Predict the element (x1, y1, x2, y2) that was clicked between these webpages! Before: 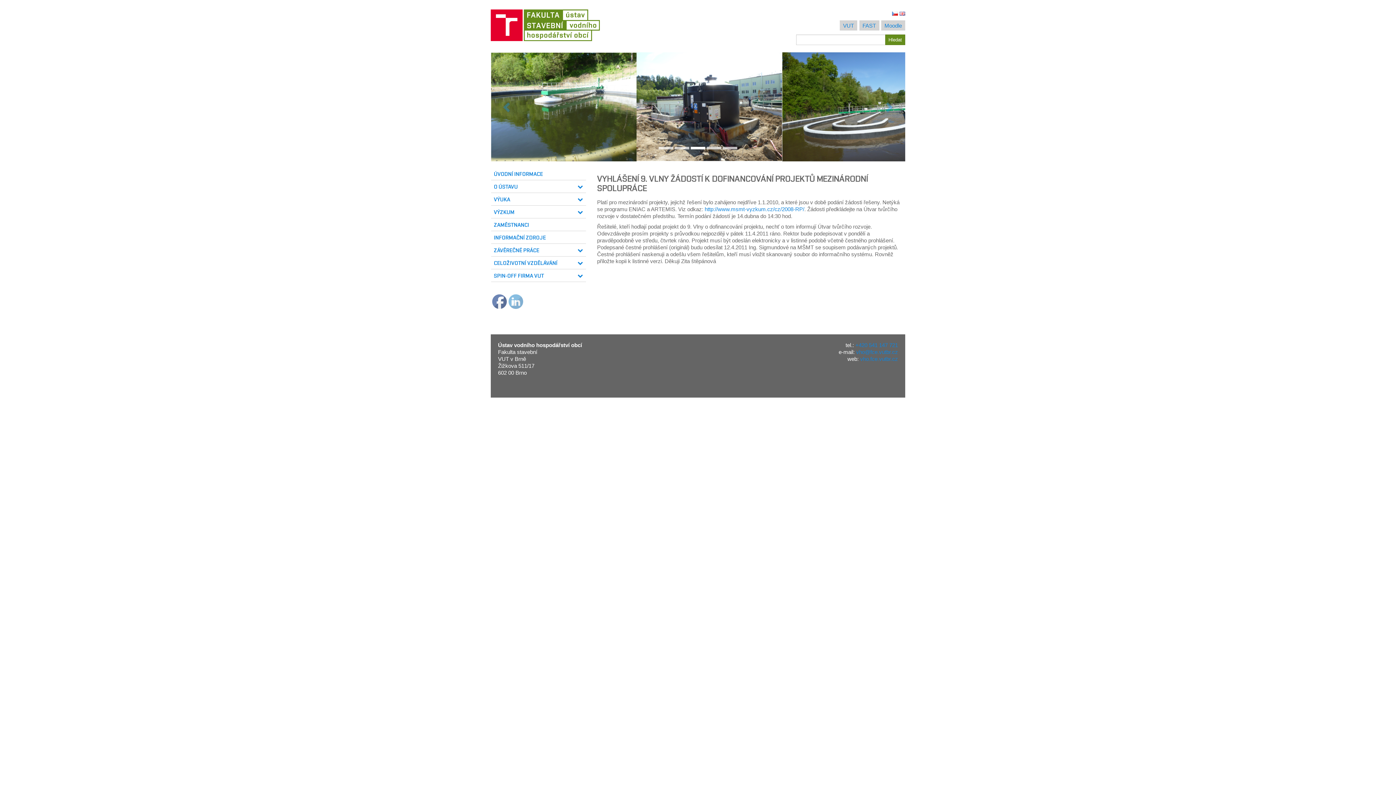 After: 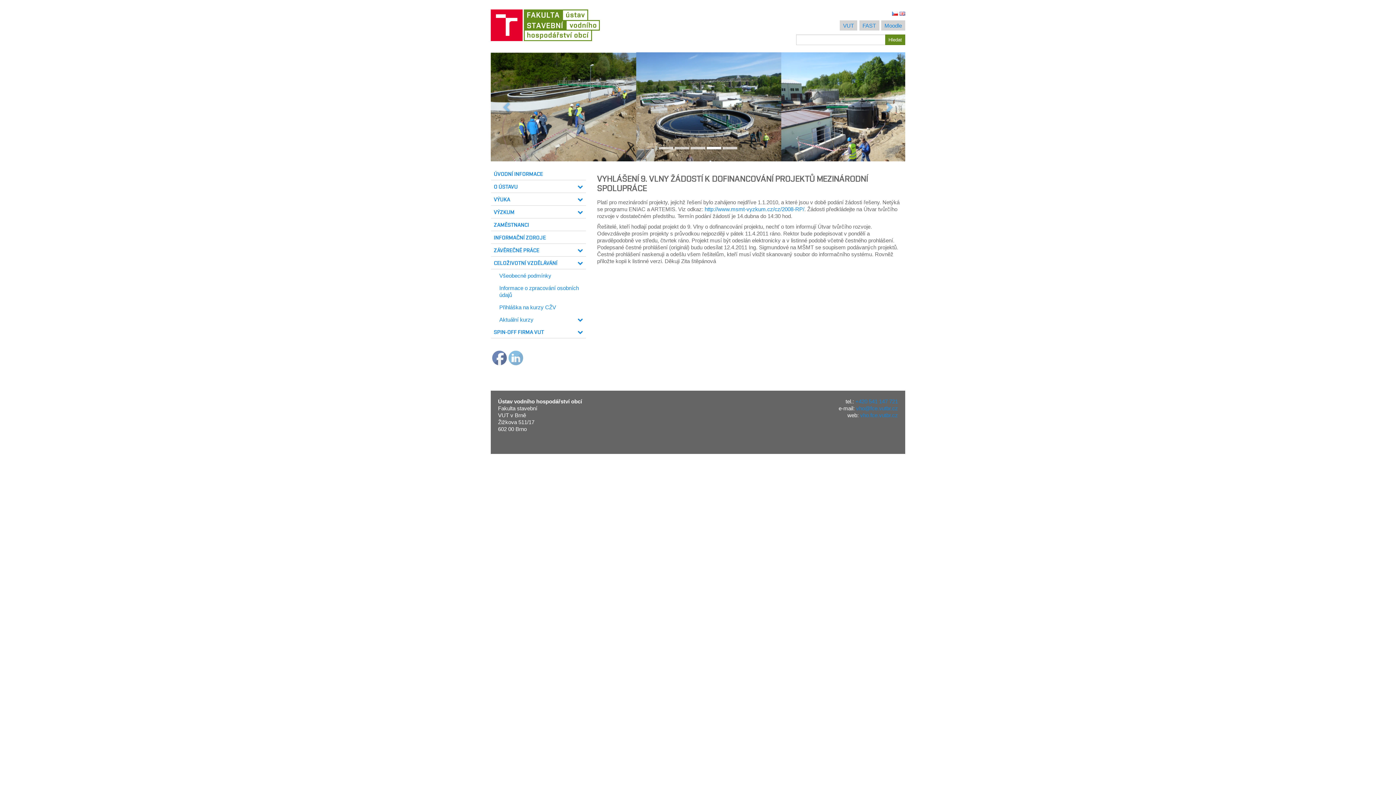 Action: bbox: (575, 256, 586, 269)